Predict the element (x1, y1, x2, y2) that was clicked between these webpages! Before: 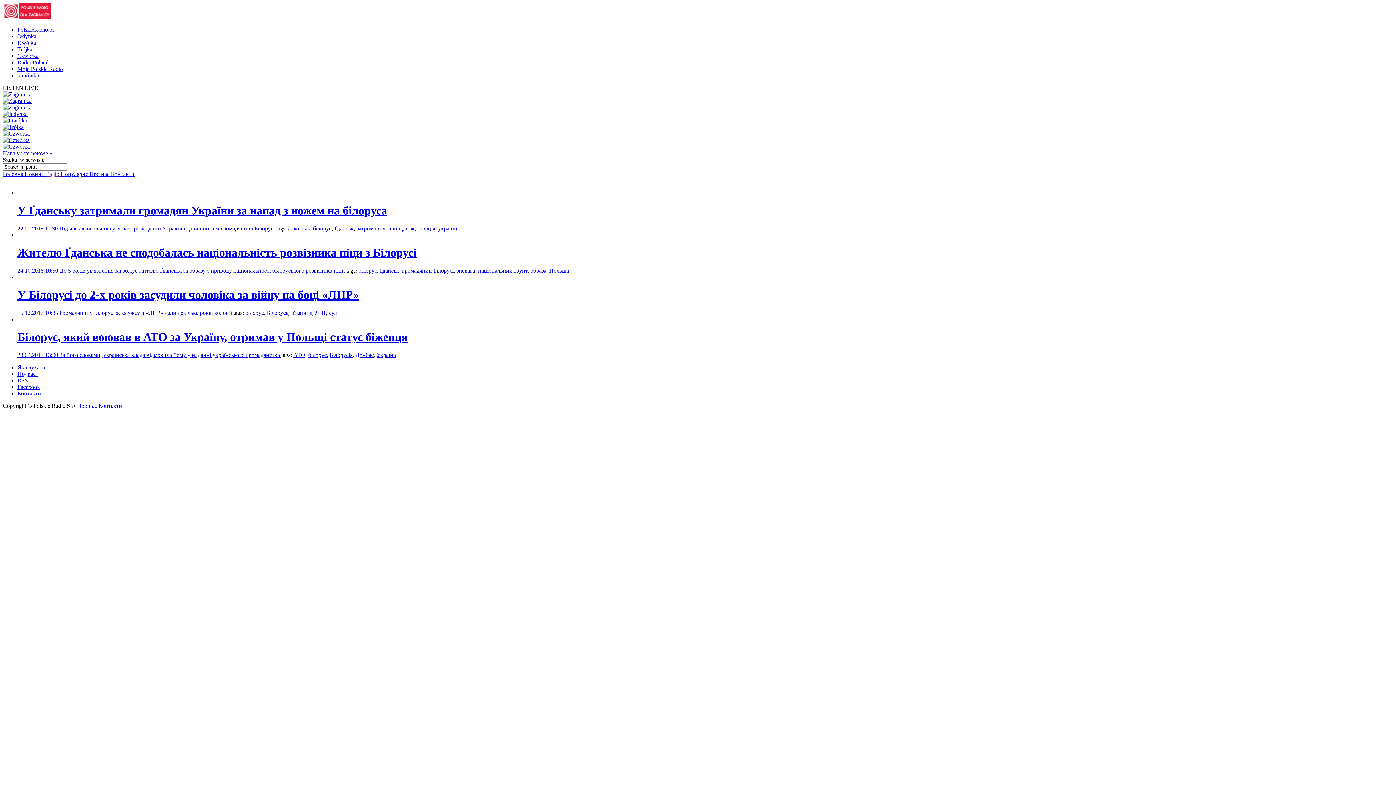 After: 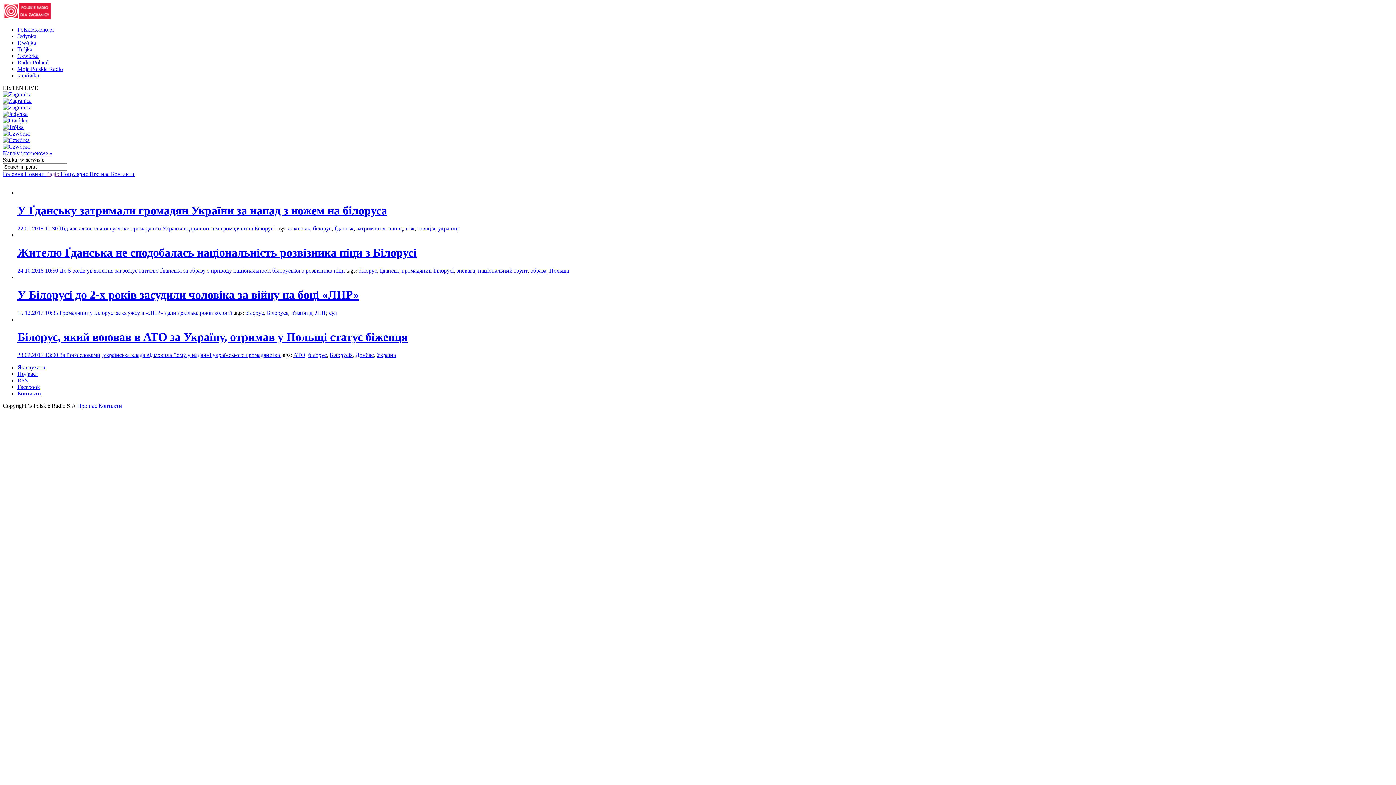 Action: bbox: (2, 91, 31, 97)